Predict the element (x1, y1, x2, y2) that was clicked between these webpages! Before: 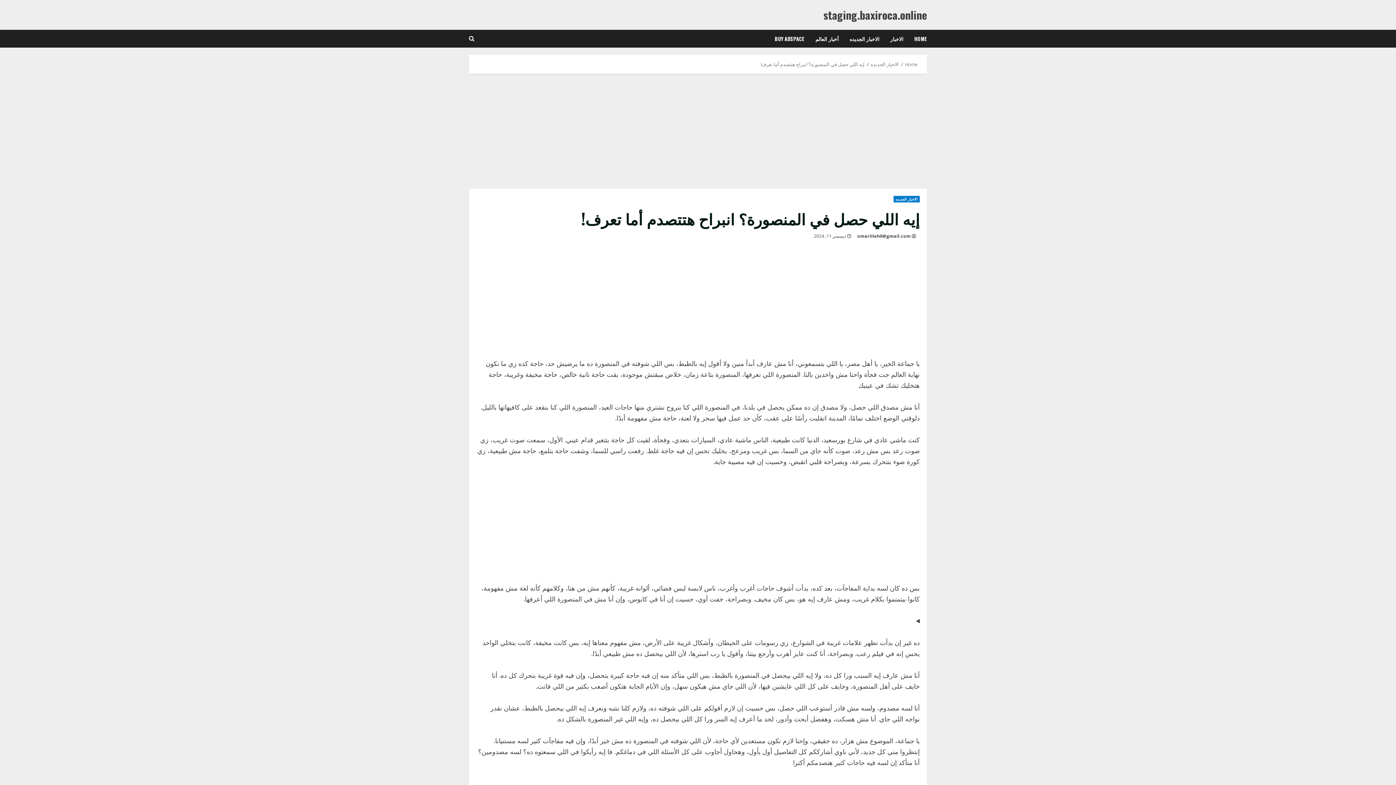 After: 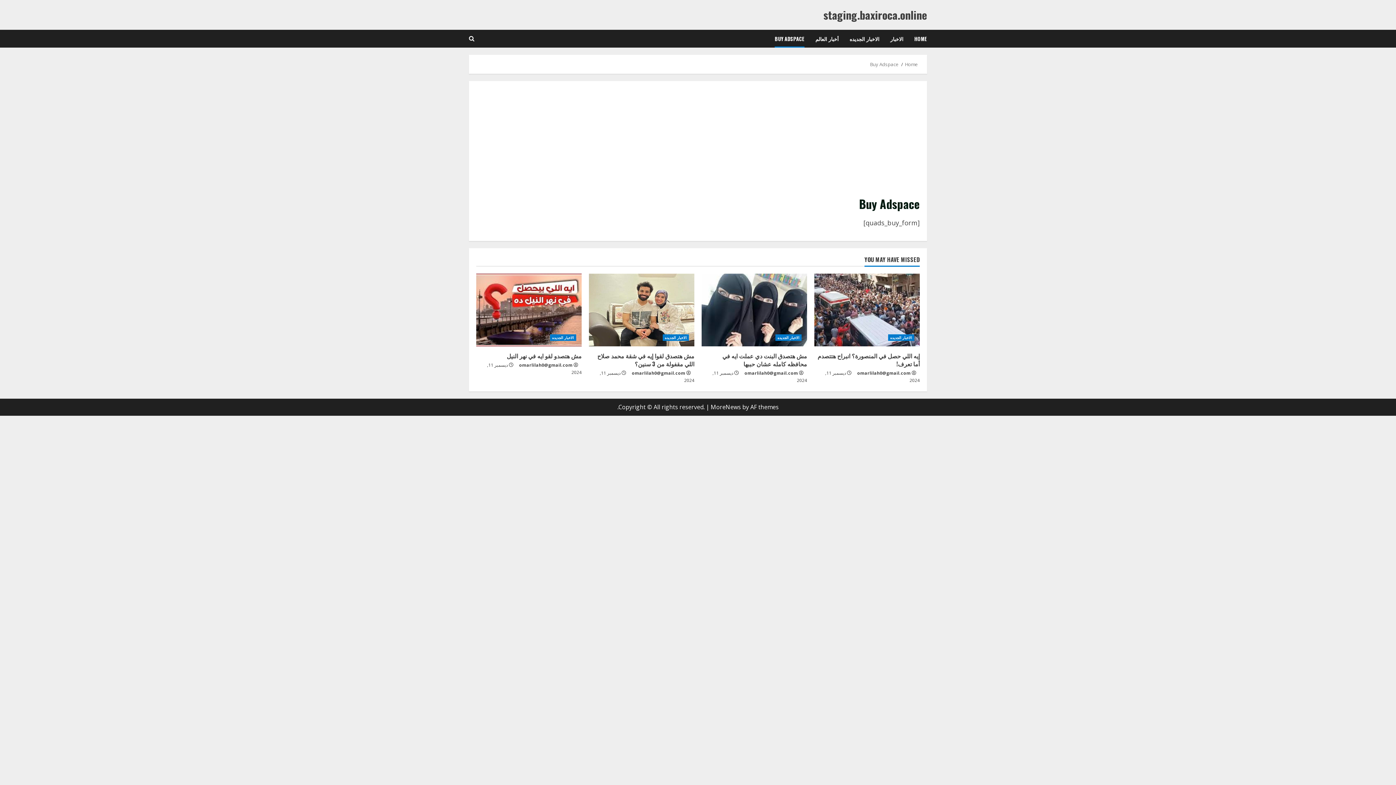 Action: label: BUY ADSPACE bbox: (774, 29, 810, 47)